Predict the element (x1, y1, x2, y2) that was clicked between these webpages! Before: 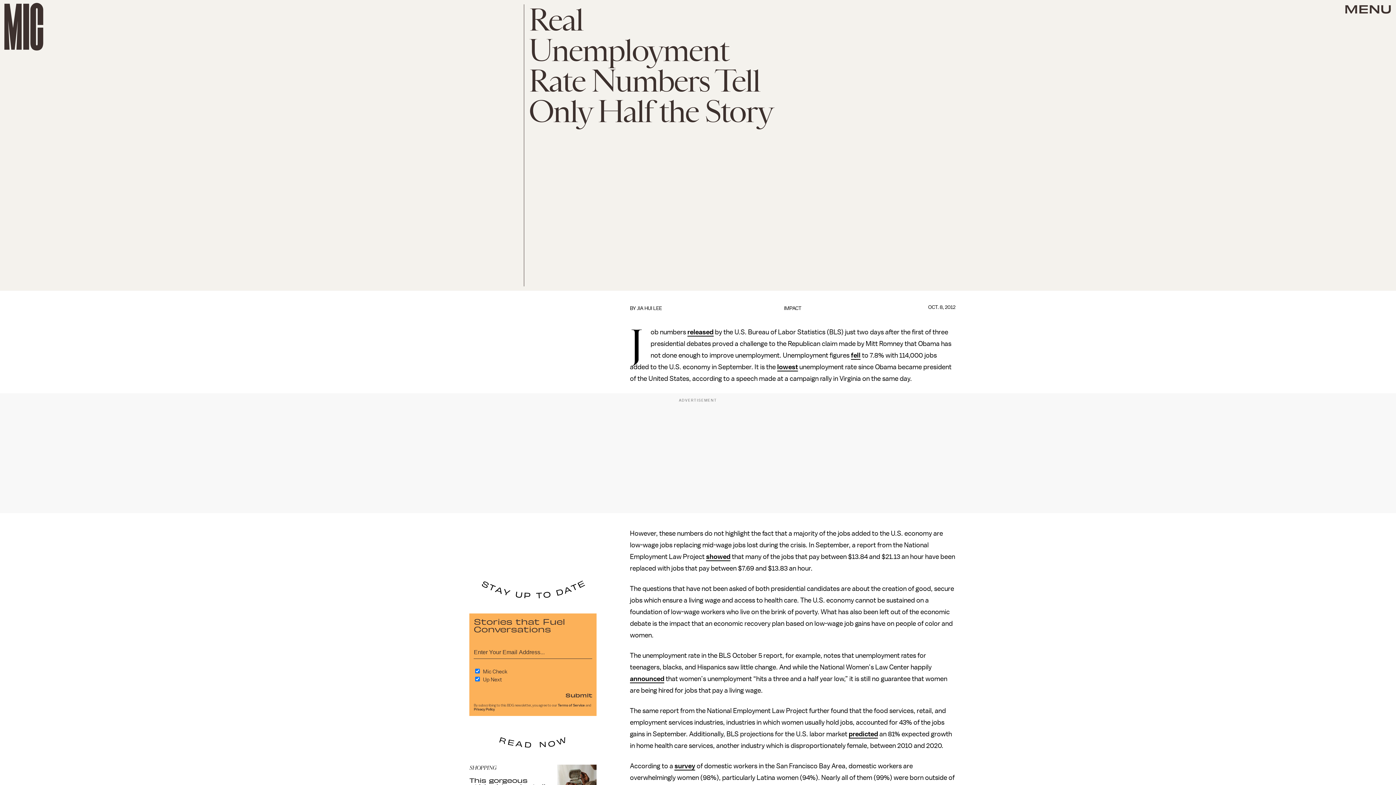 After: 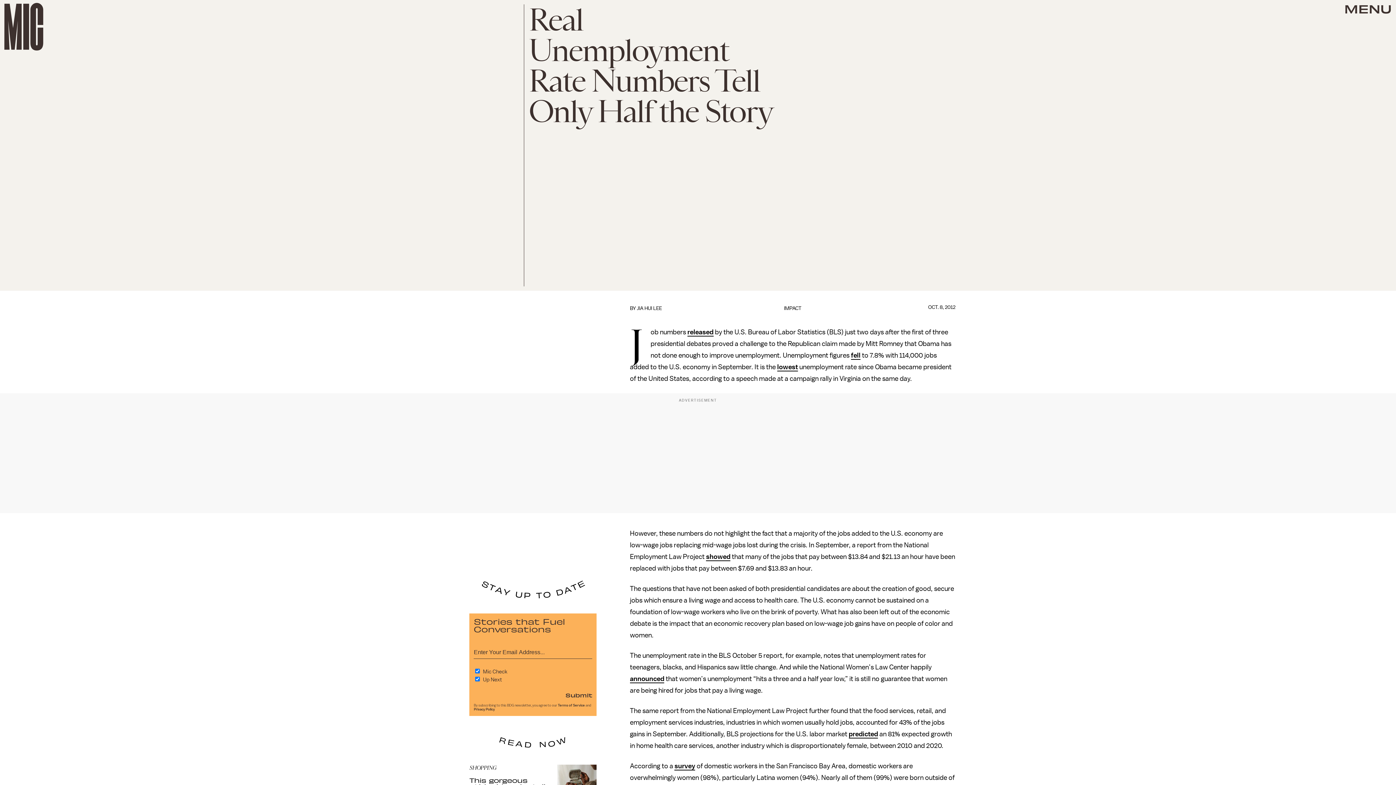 Action: label: lowest bbox: (777, 363, 798, 371)